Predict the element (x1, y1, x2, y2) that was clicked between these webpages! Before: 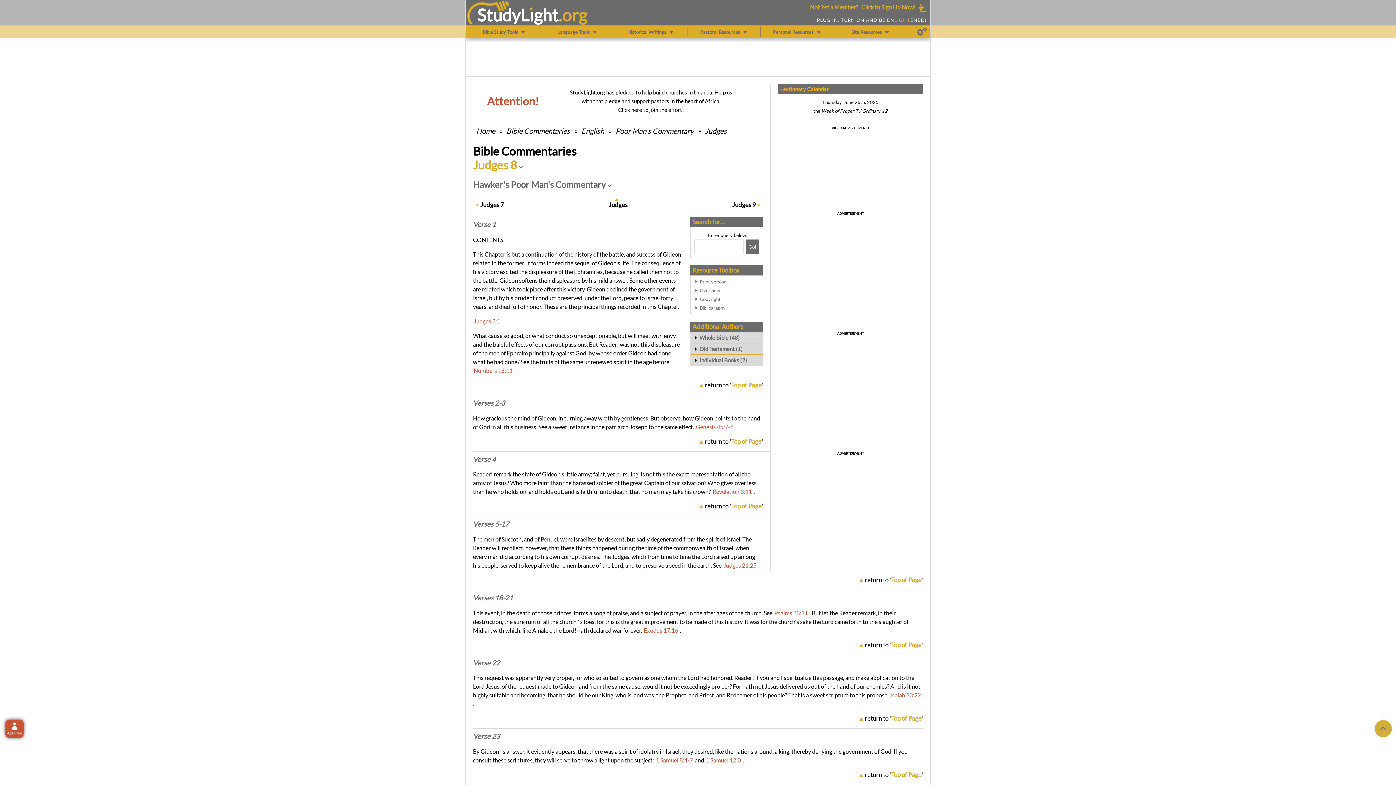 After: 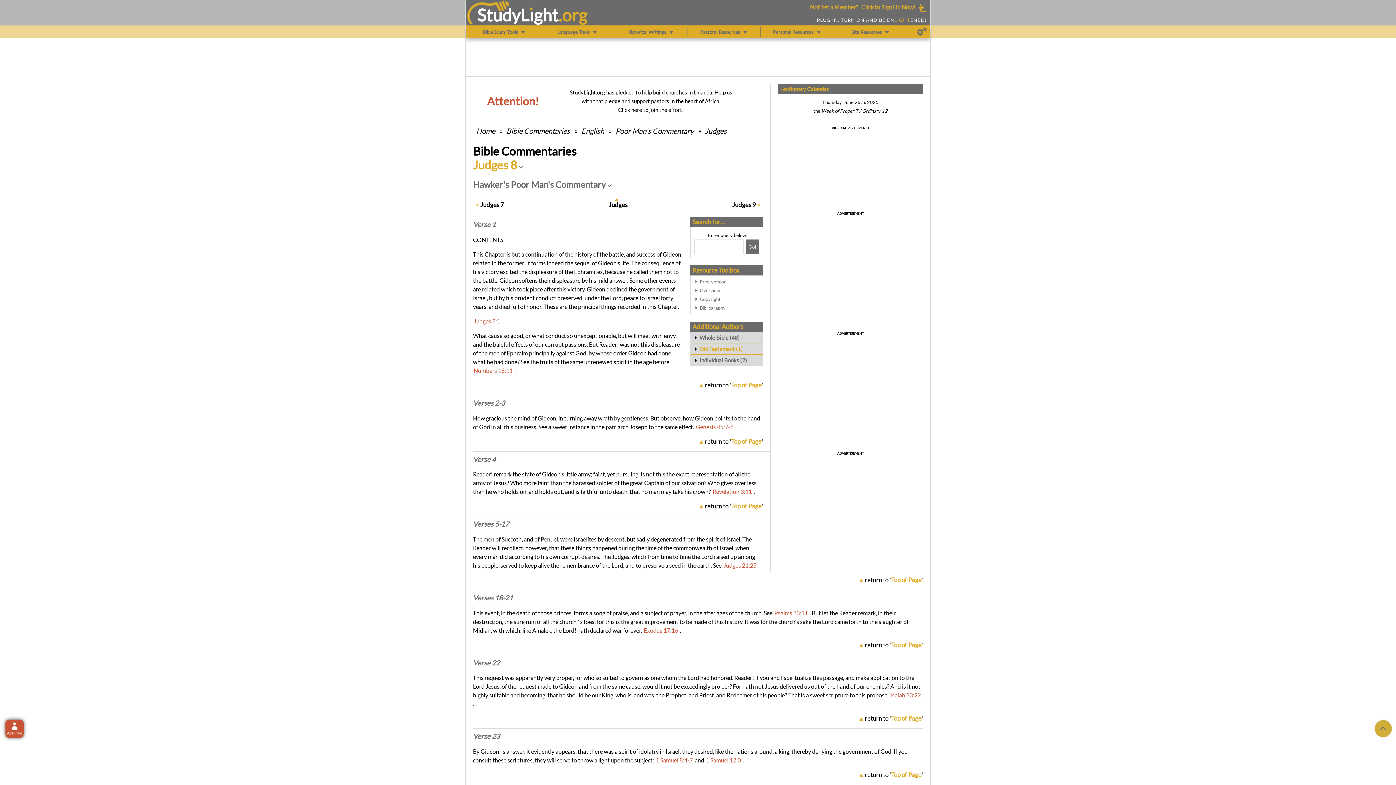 Action: bbox: (690, 343, 762, 354) label: Old Testament (1)